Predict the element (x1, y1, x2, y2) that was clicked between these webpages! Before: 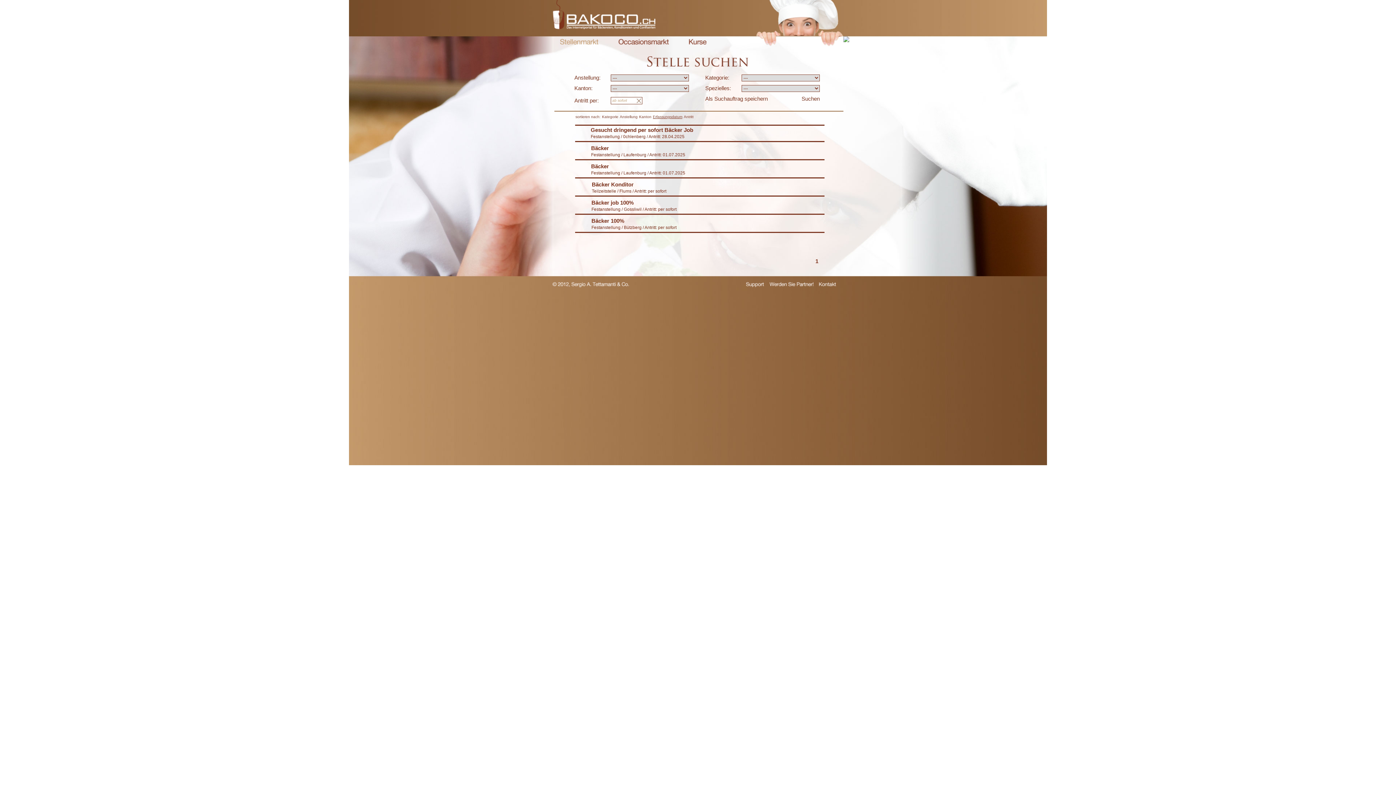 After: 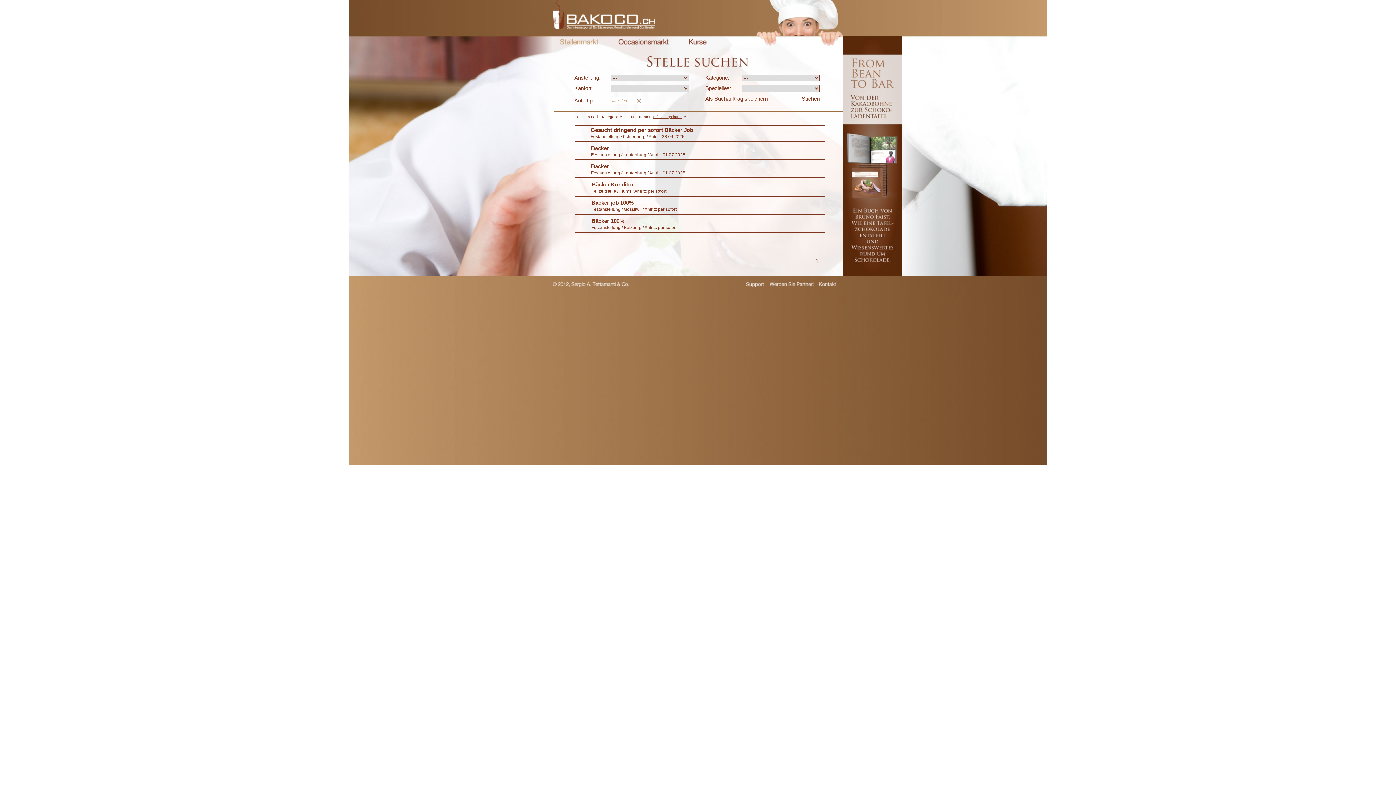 Action: bbox: (843, 271, 901, 277)